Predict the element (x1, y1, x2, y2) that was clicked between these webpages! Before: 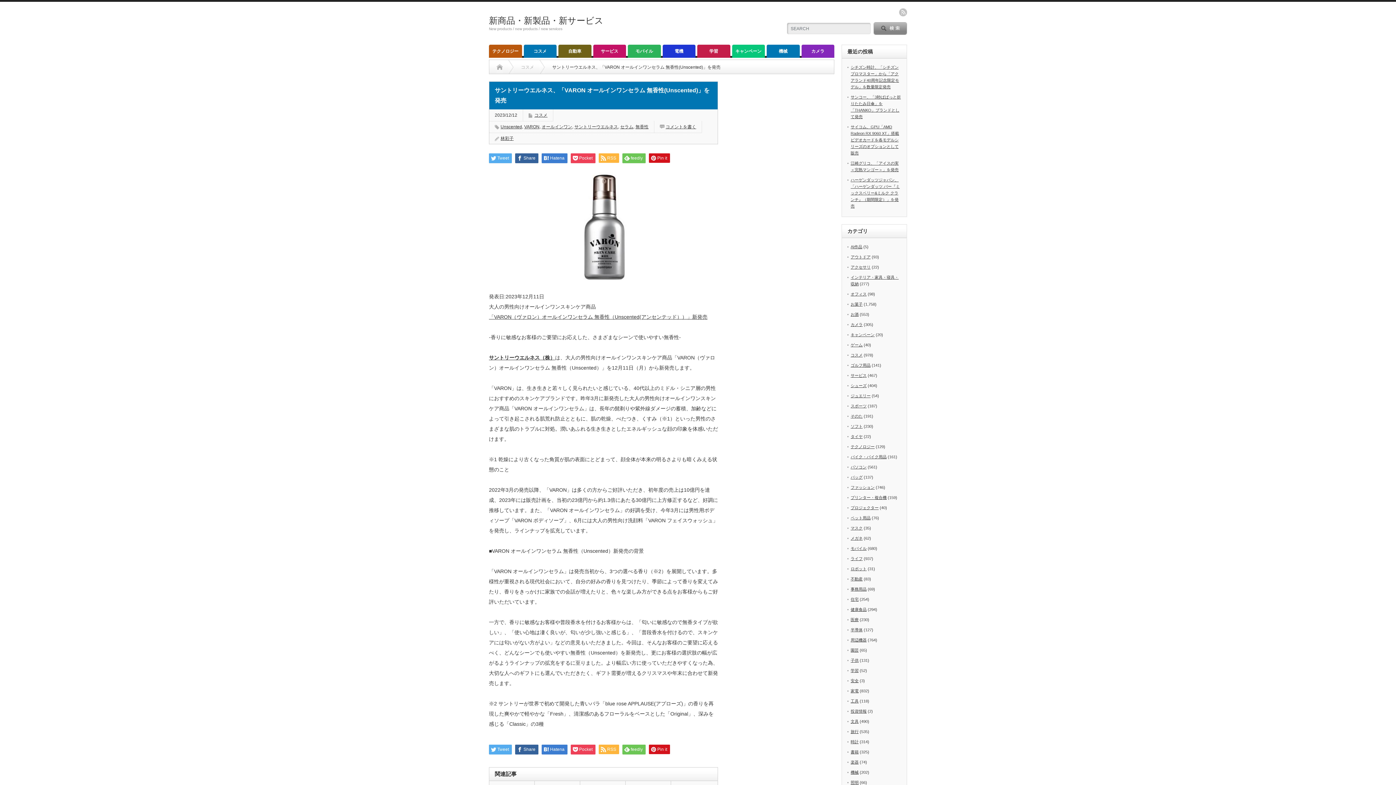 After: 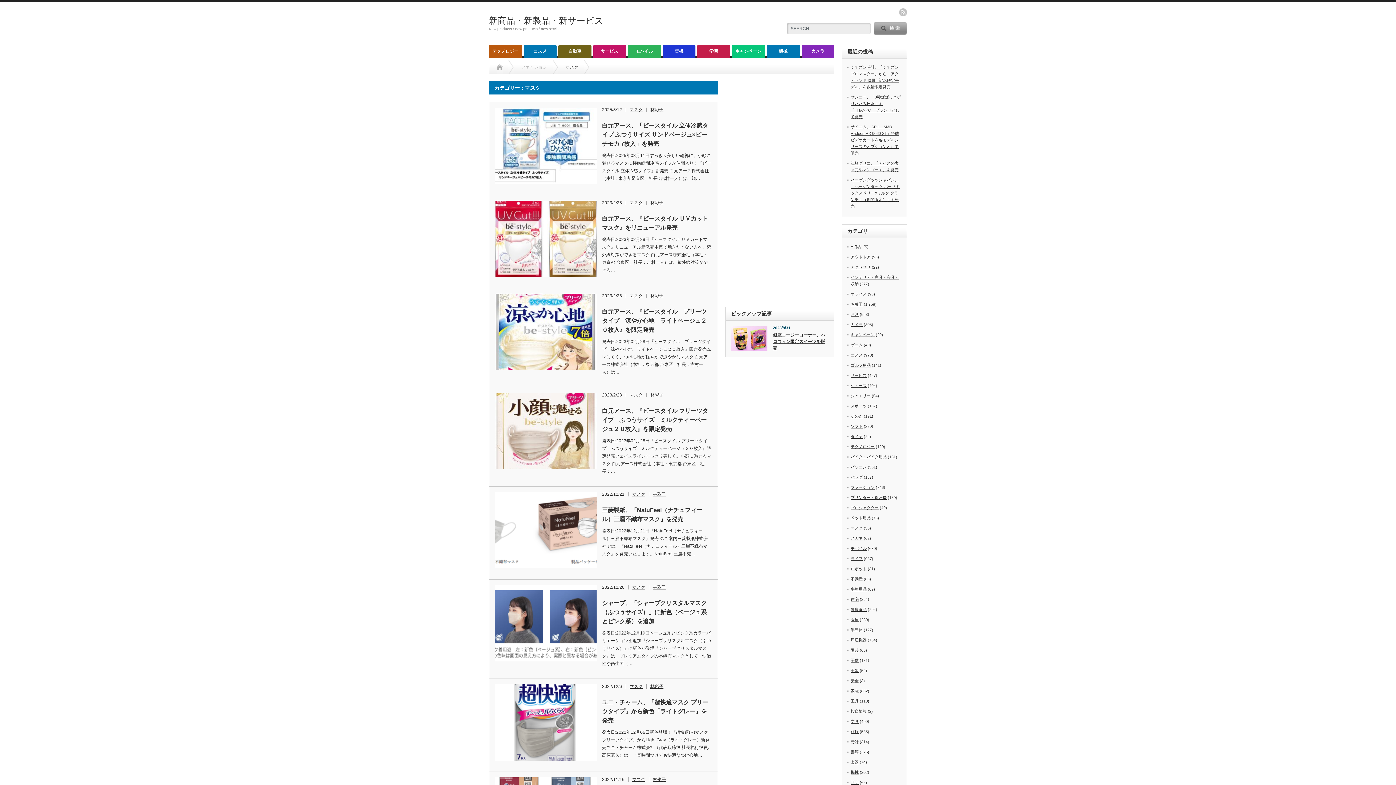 Action: label: マスク bbox: (850, 526, 862, 530)